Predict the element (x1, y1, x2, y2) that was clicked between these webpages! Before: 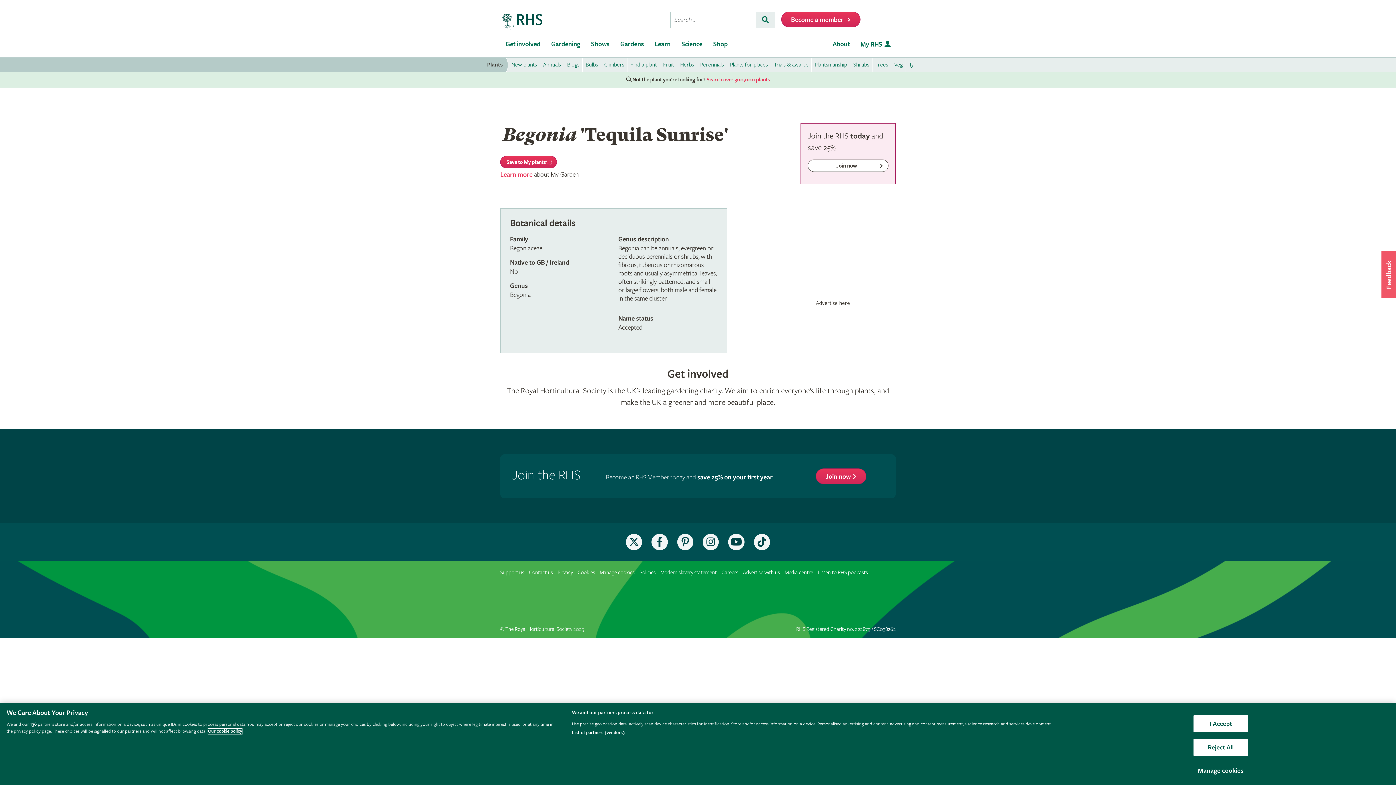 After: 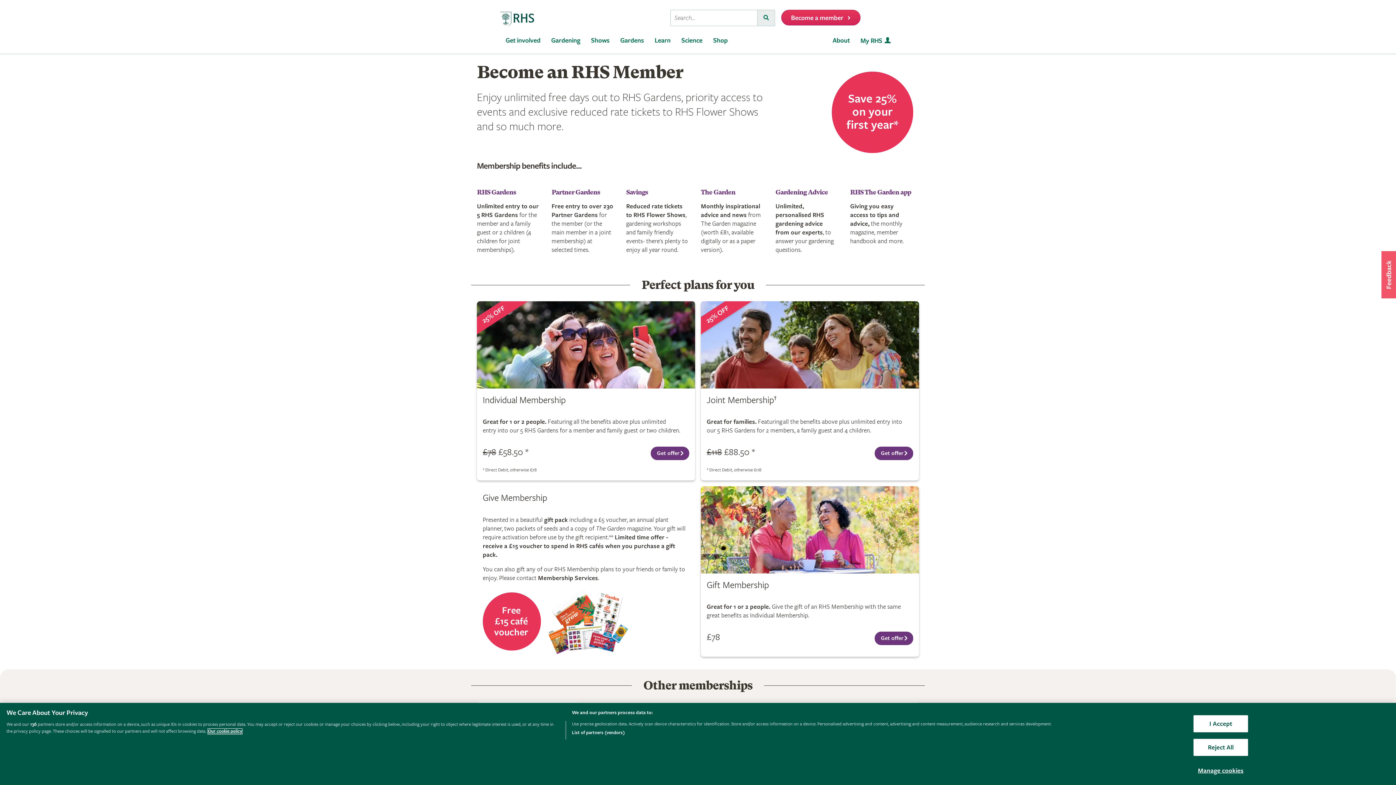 Action: label: Join now bbox: (808, 159, 888, 172)